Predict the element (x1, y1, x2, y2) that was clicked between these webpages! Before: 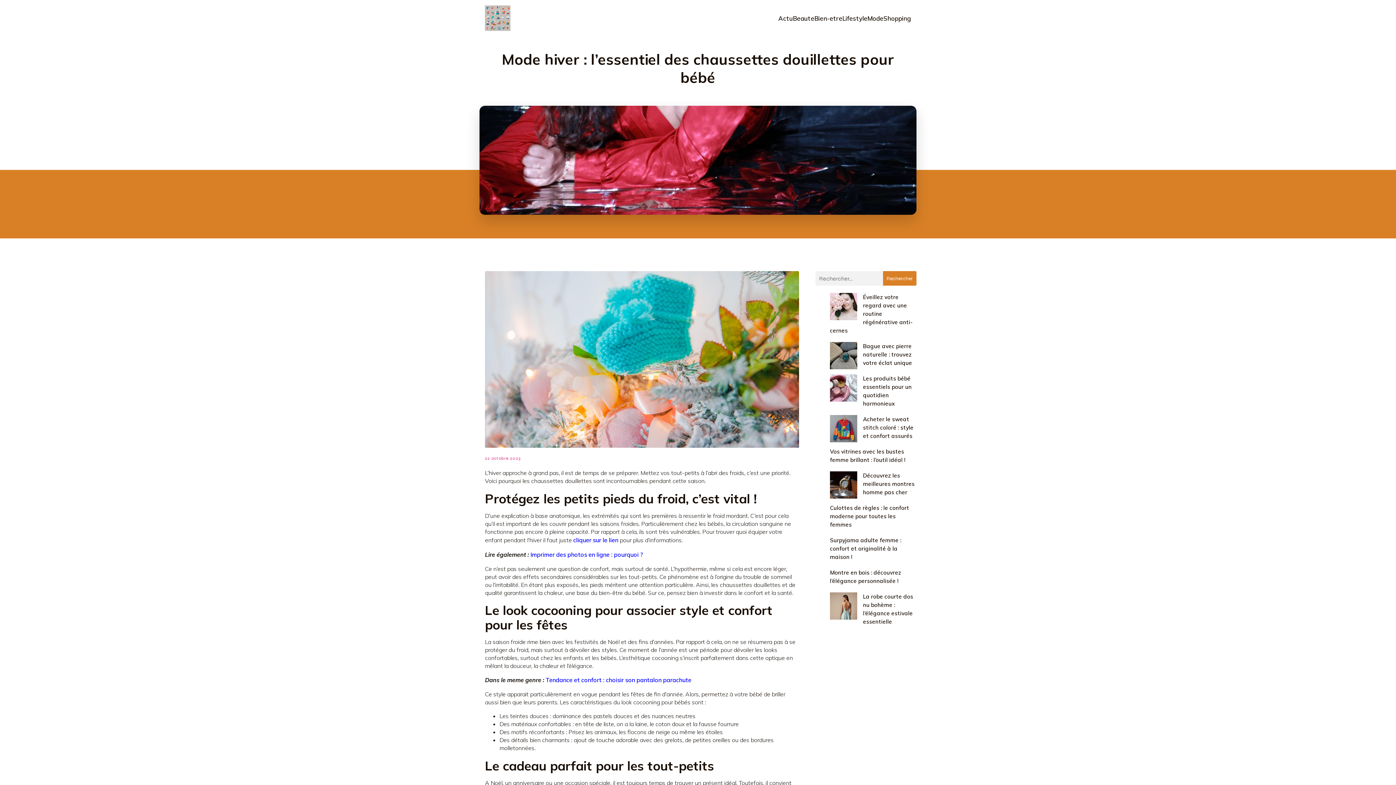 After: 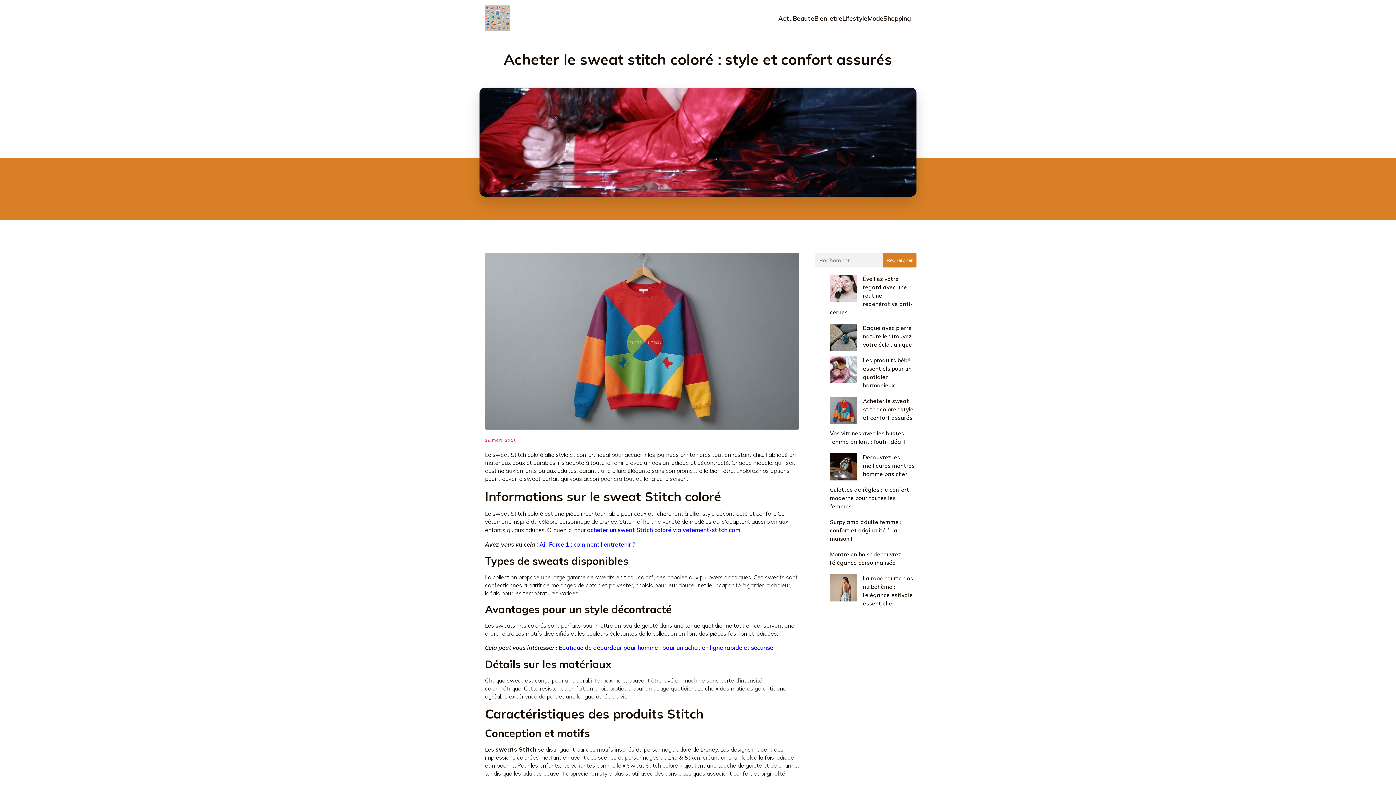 Action: bbox: (863, 416, 913, 439) label: Acheter le sweat stitch coloré : style et confort assurés